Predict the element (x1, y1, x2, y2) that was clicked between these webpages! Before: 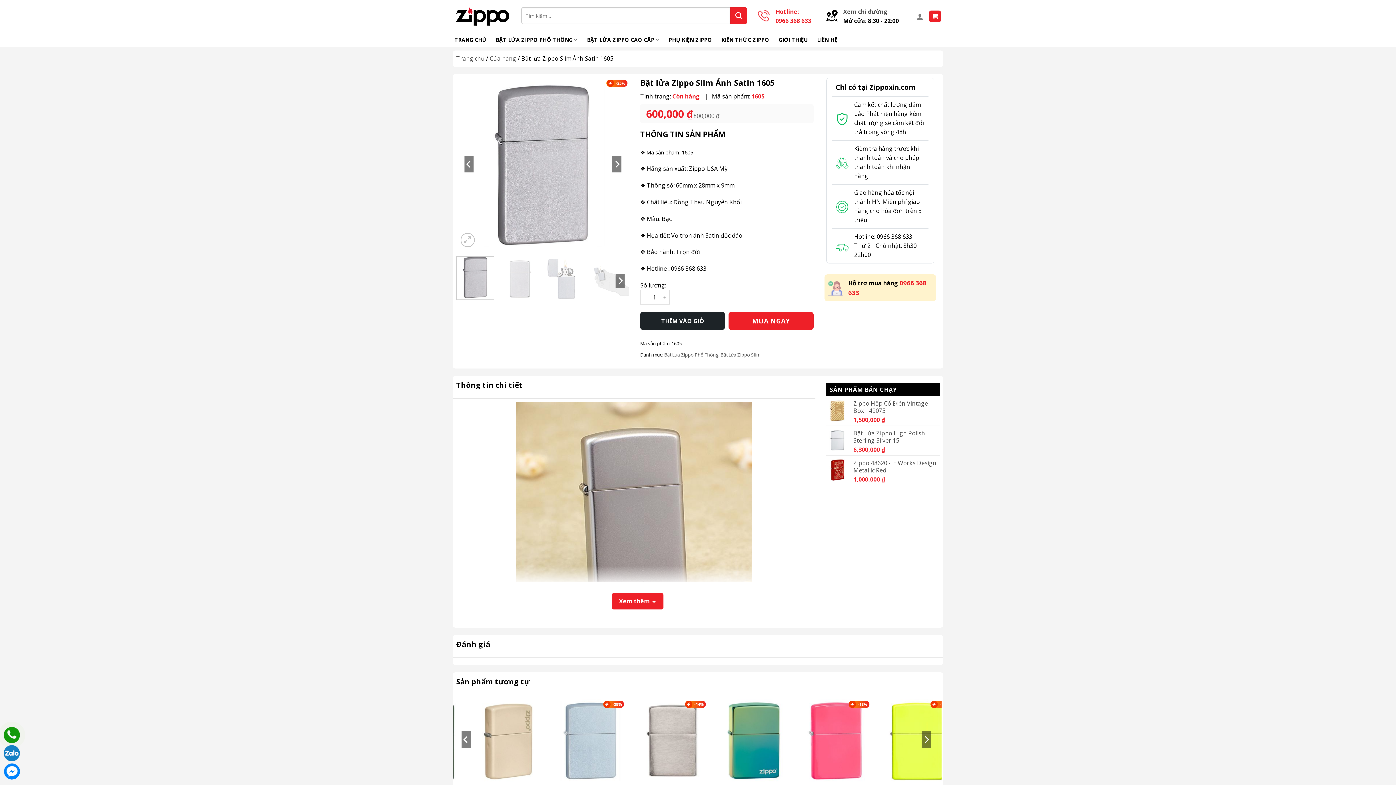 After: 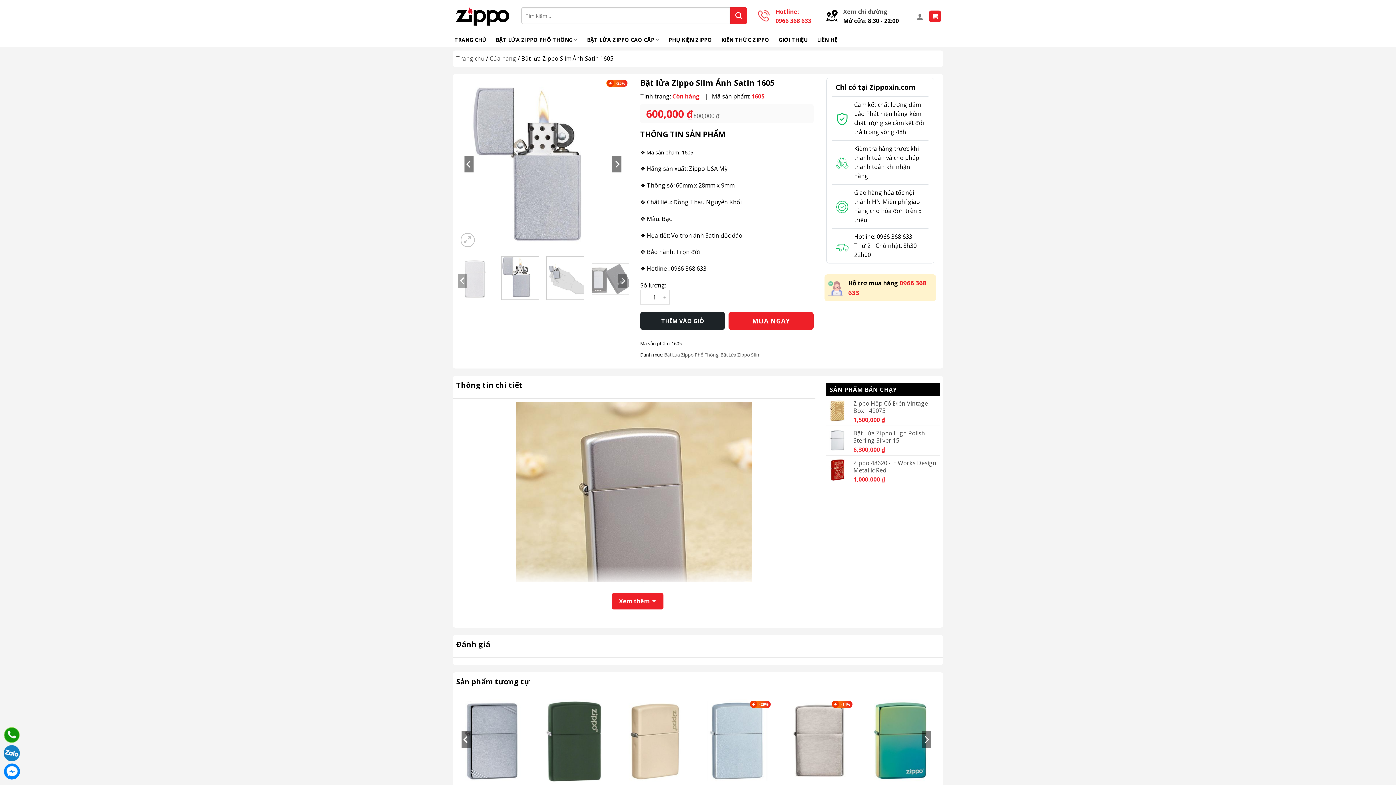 Action: bbox: (546, 256, 584, 300)